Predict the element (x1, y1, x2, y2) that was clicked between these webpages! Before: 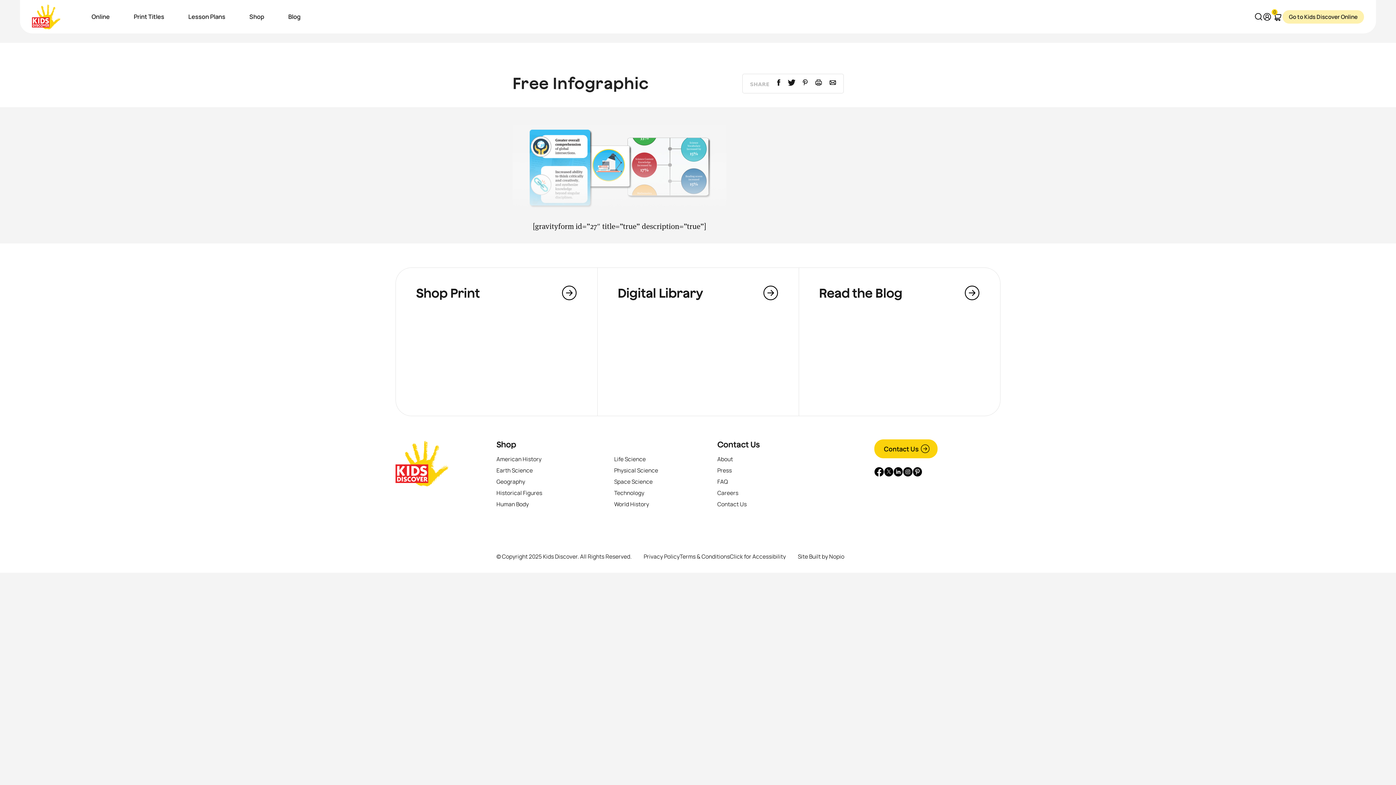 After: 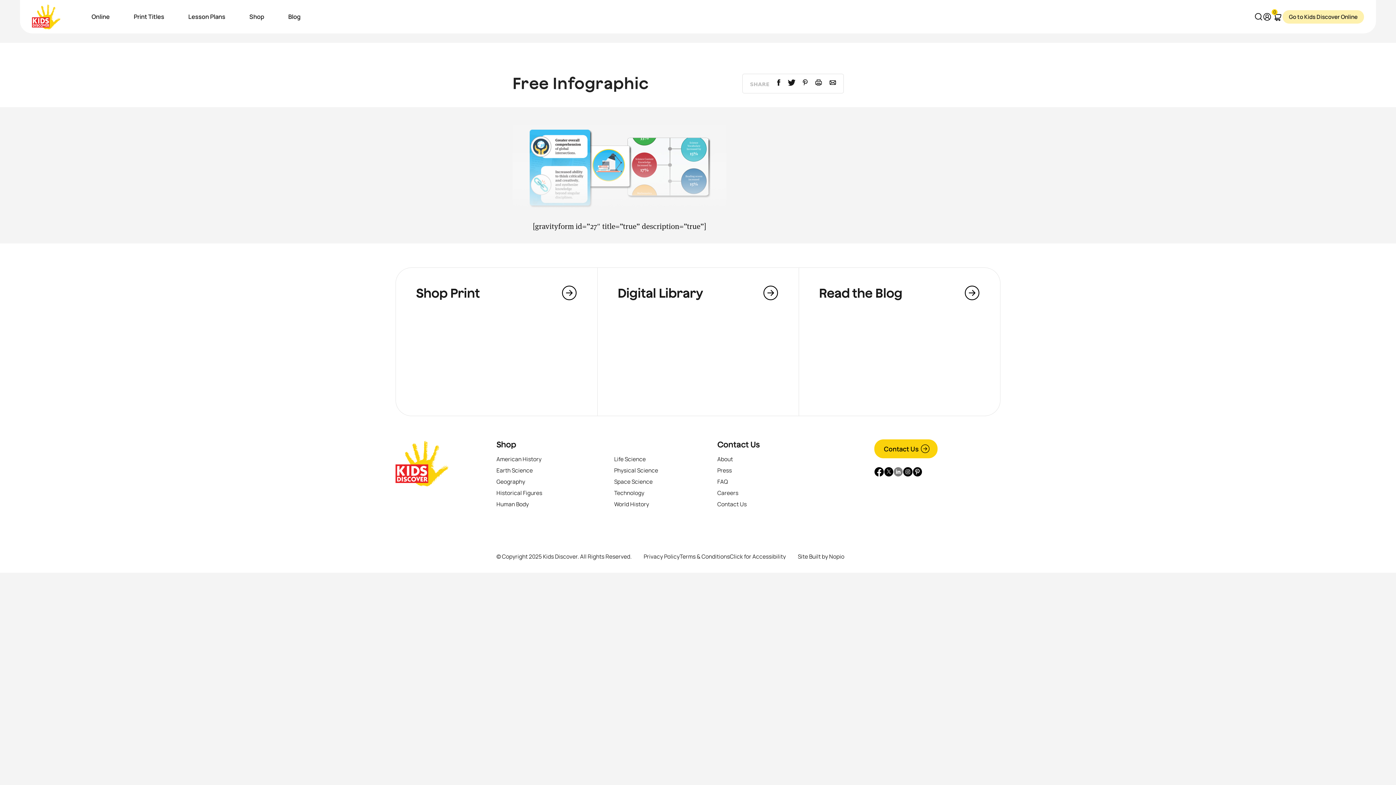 Action: bbox: (893, 466, 903, 476)